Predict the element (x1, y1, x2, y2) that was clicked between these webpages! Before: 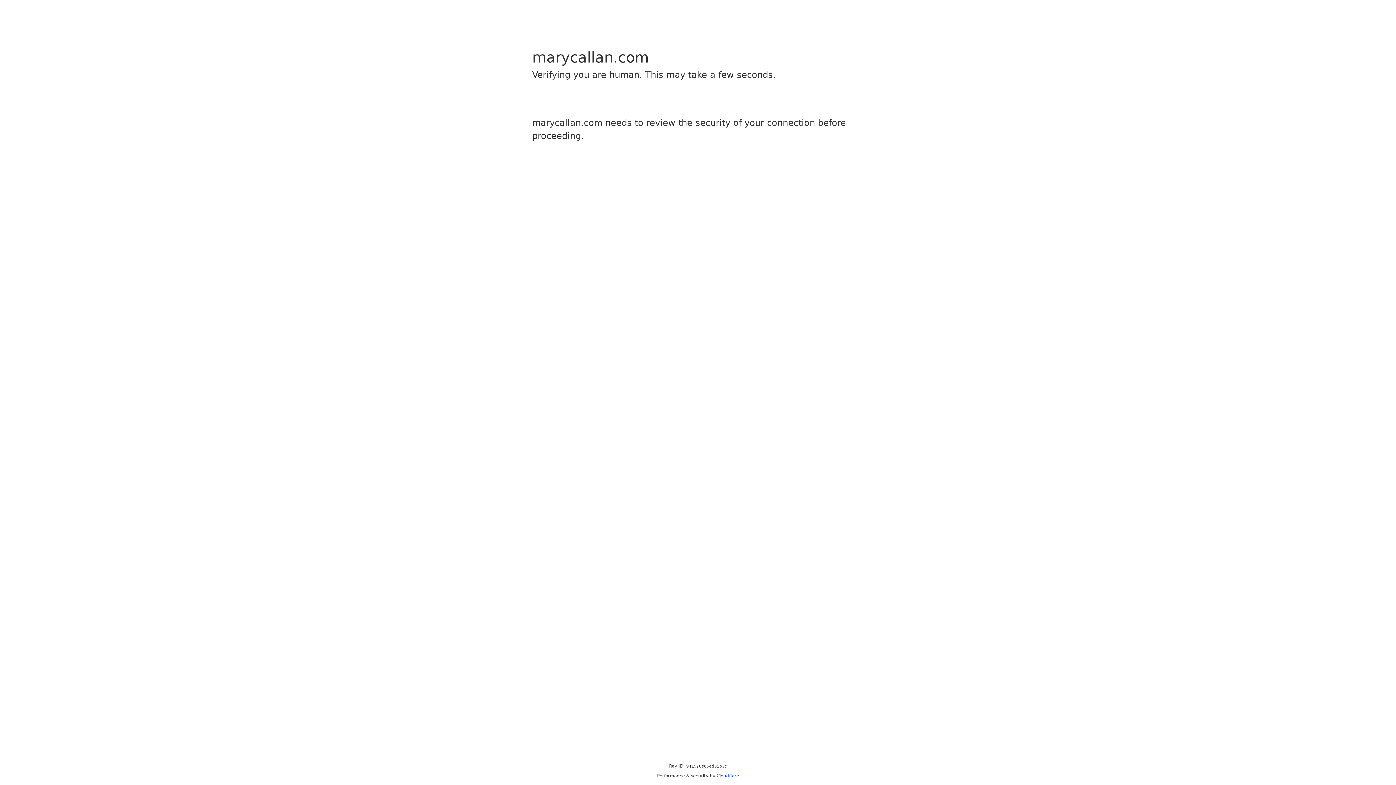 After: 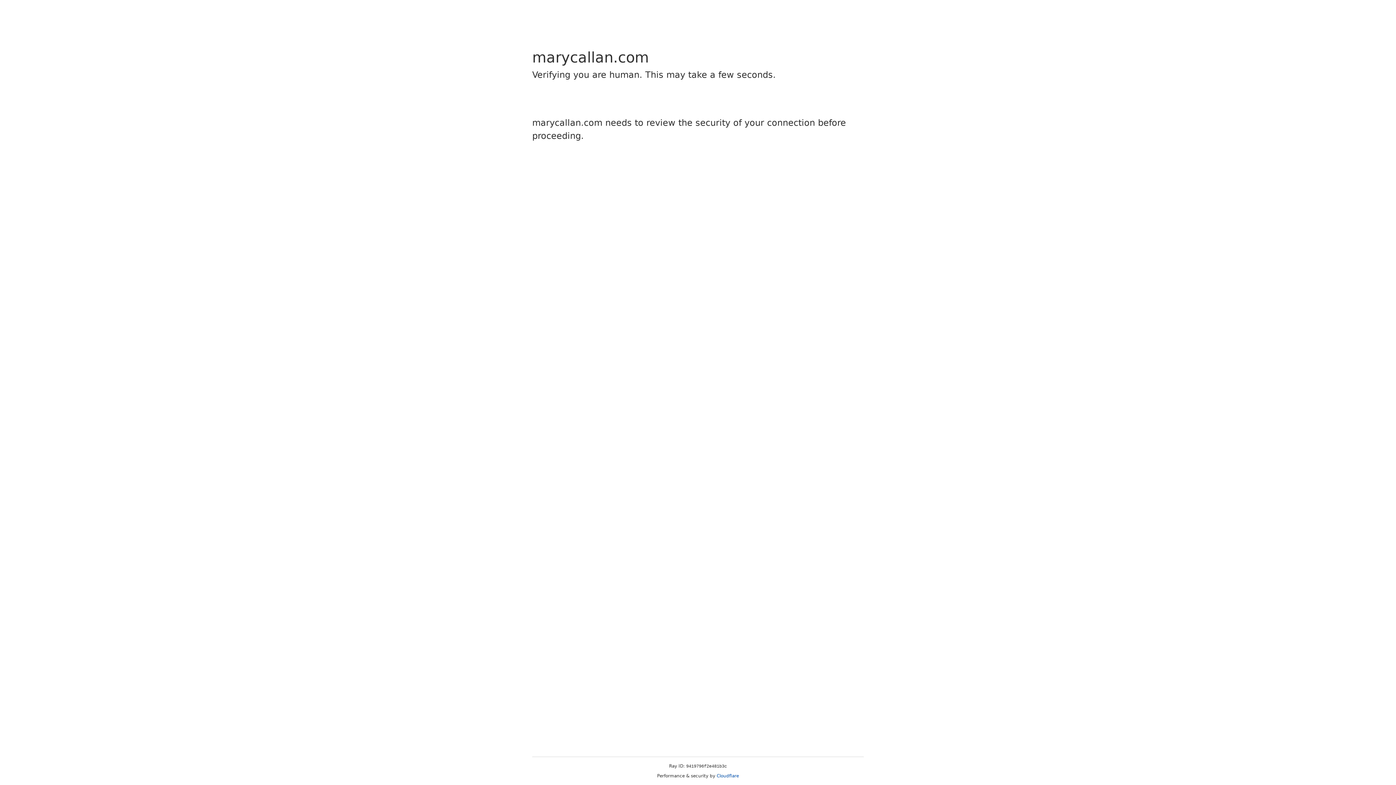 Action: bbox: (716, 773, 739, 778) label: Cloudflare